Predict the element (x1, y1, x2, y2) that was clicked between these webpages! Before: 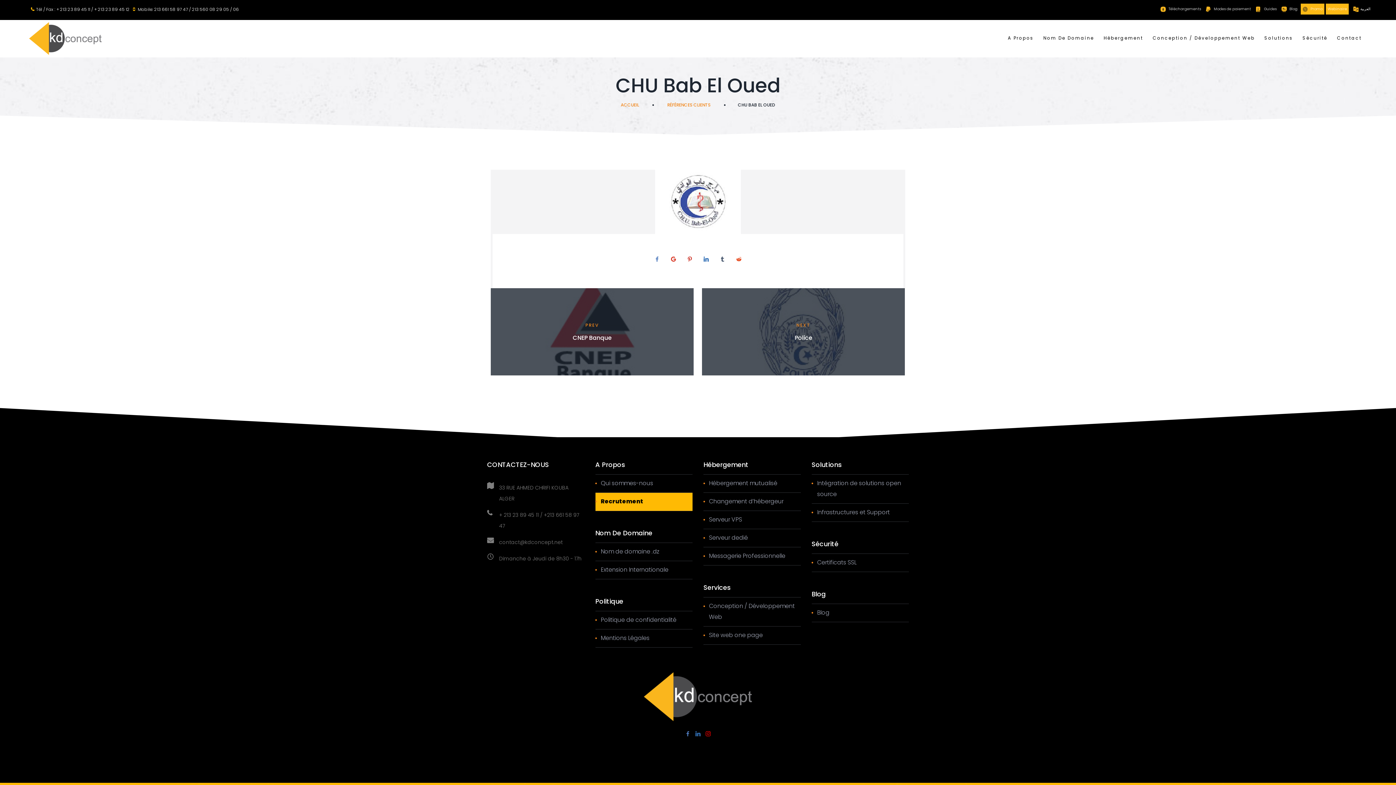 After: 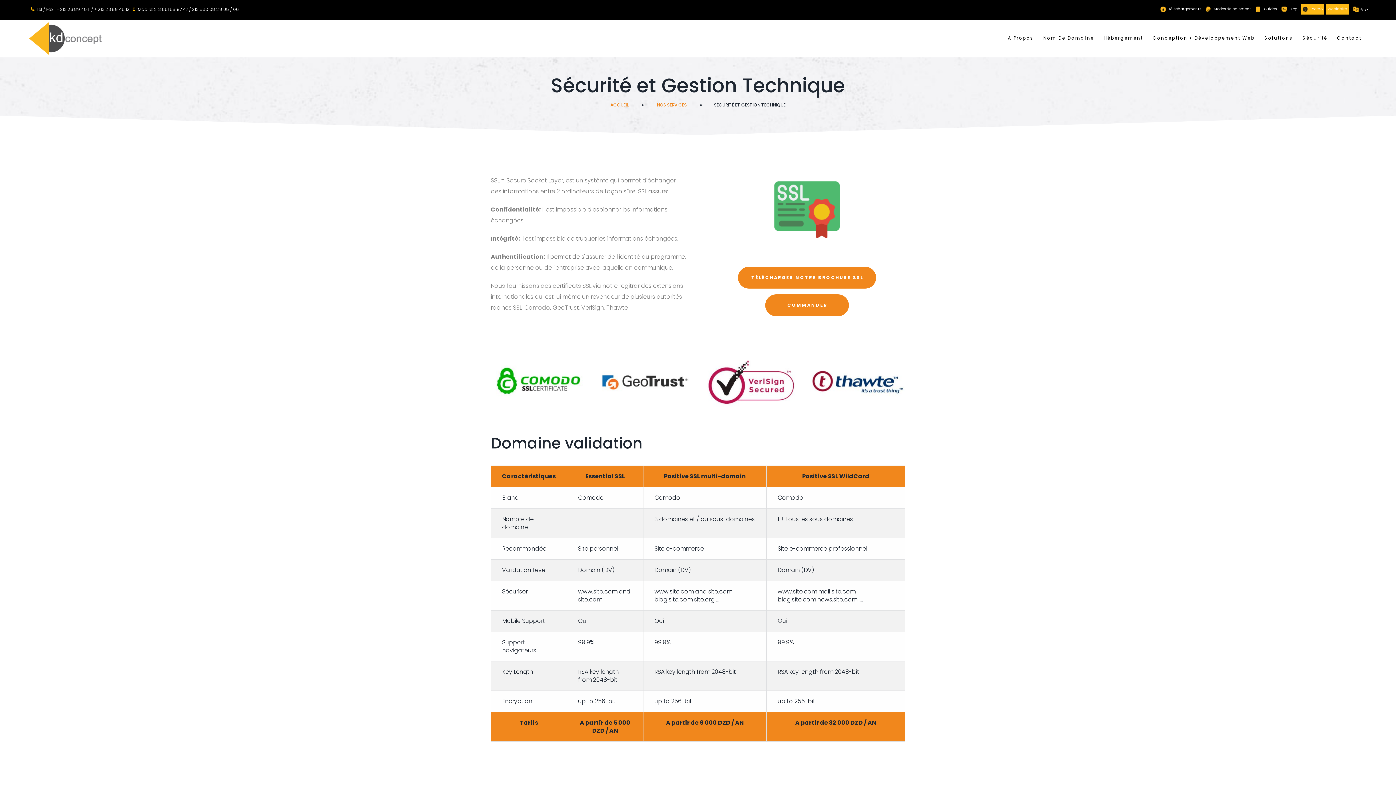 Action: bbox: (811, 554, 856, 571) label: Certificats SSL